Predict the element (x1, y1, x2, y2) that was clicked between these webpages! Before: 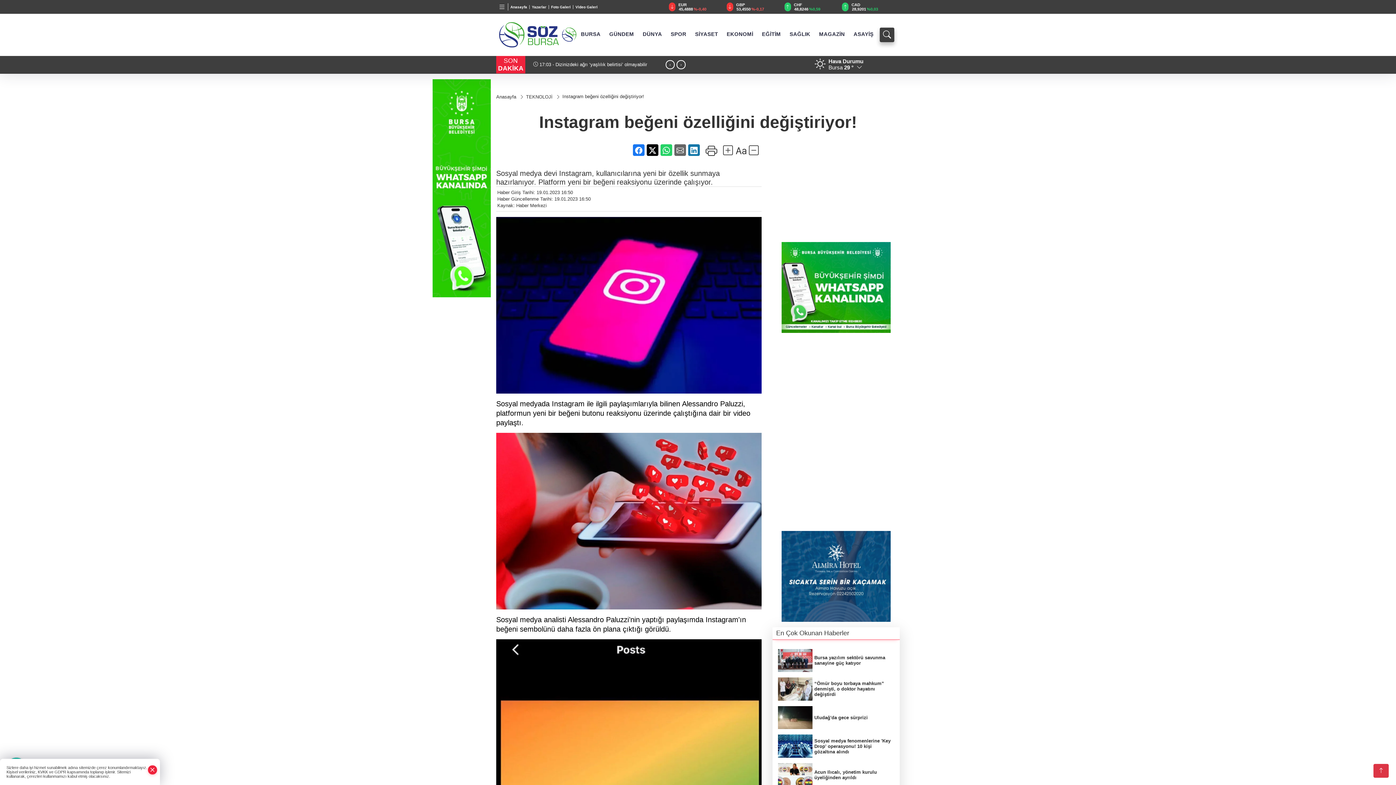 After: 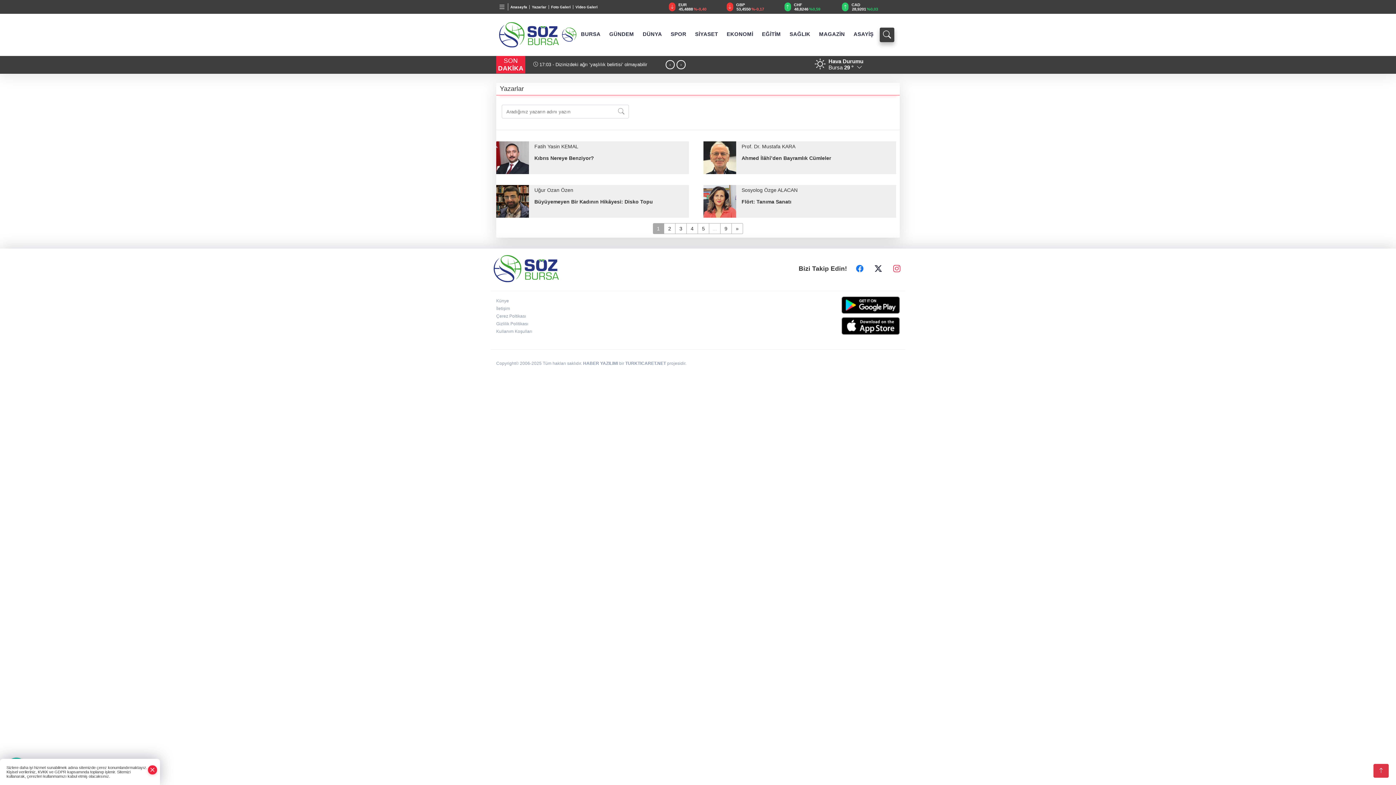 Action: label: Yazarlar bbox: (529, 4, 549, 8)